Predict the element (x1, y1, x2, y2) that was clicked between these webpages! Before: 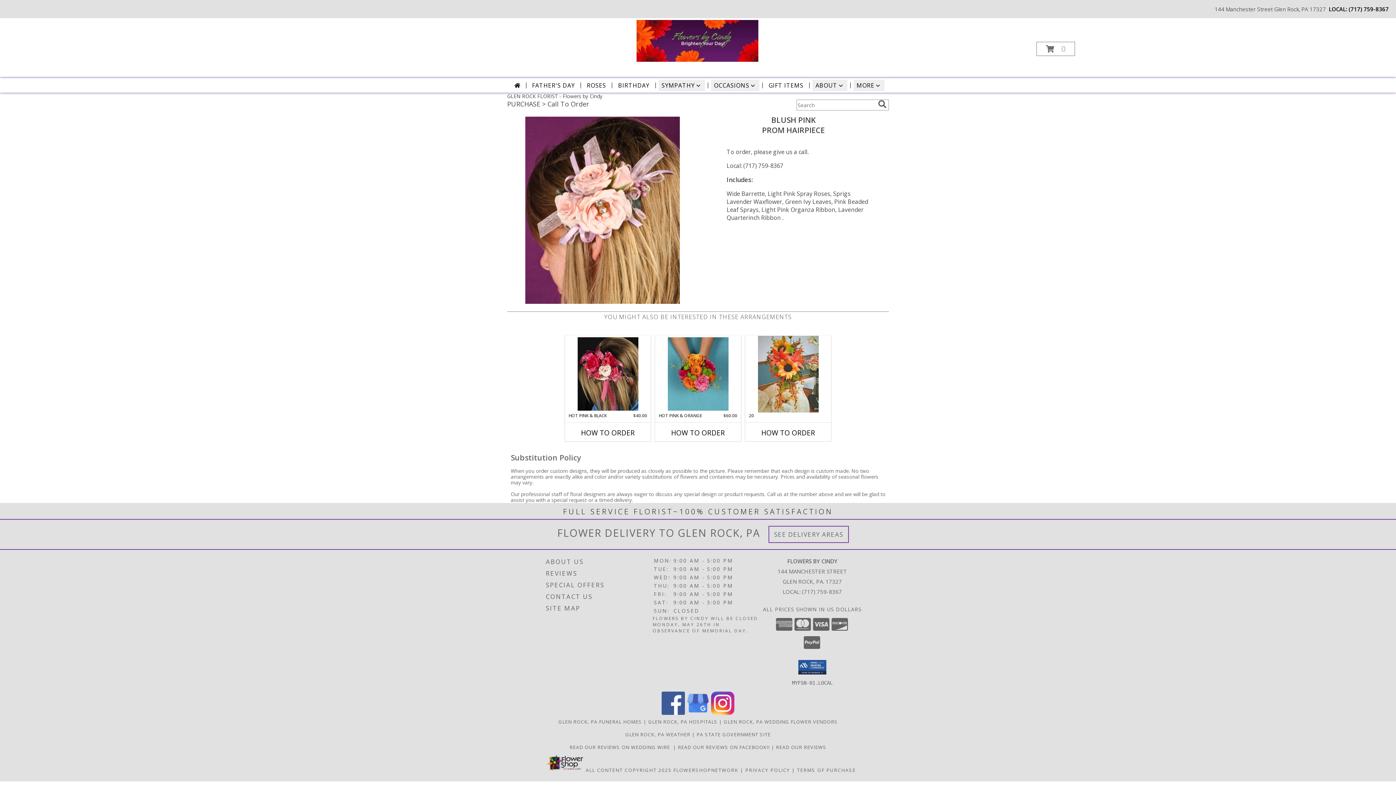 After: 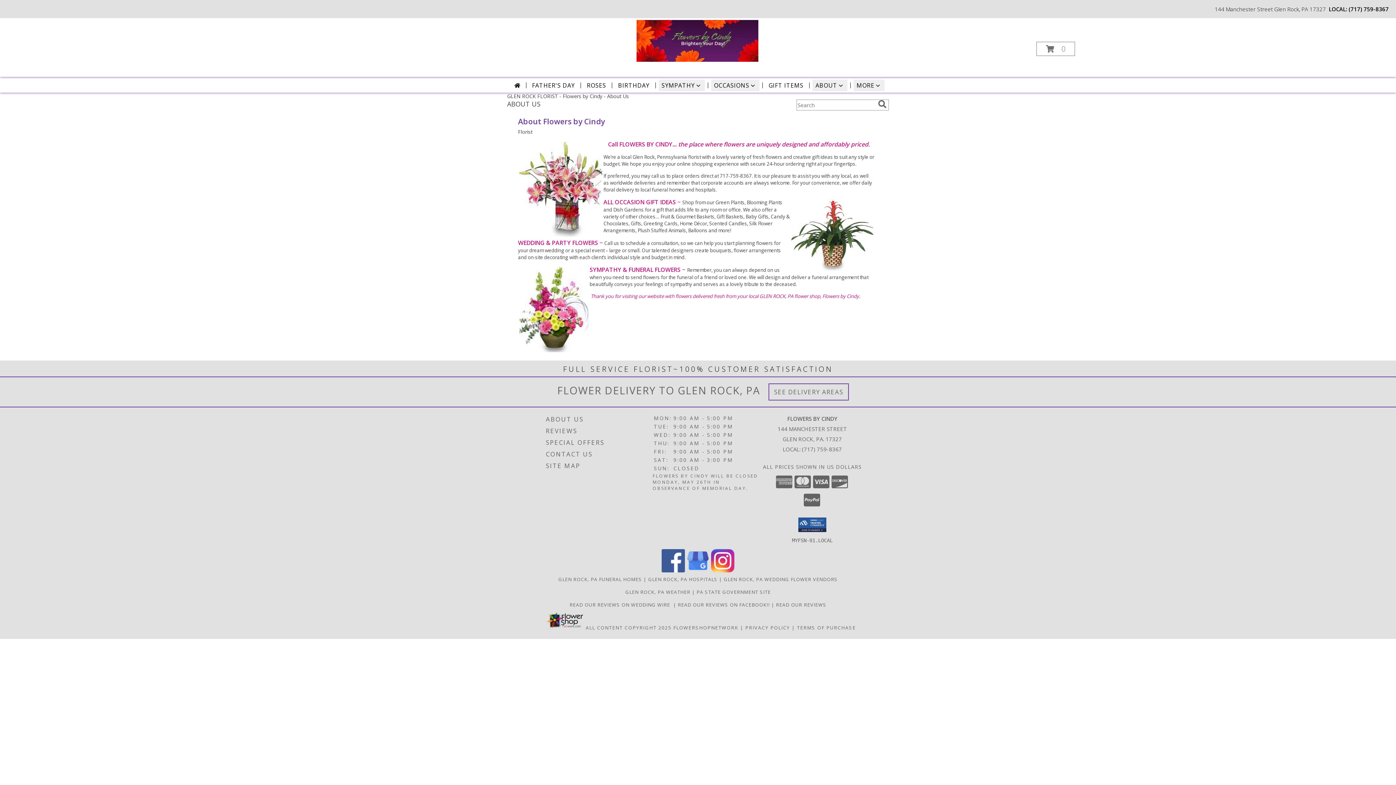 Action: bbox: (546, 556, 651, 567) label: ABOUT US